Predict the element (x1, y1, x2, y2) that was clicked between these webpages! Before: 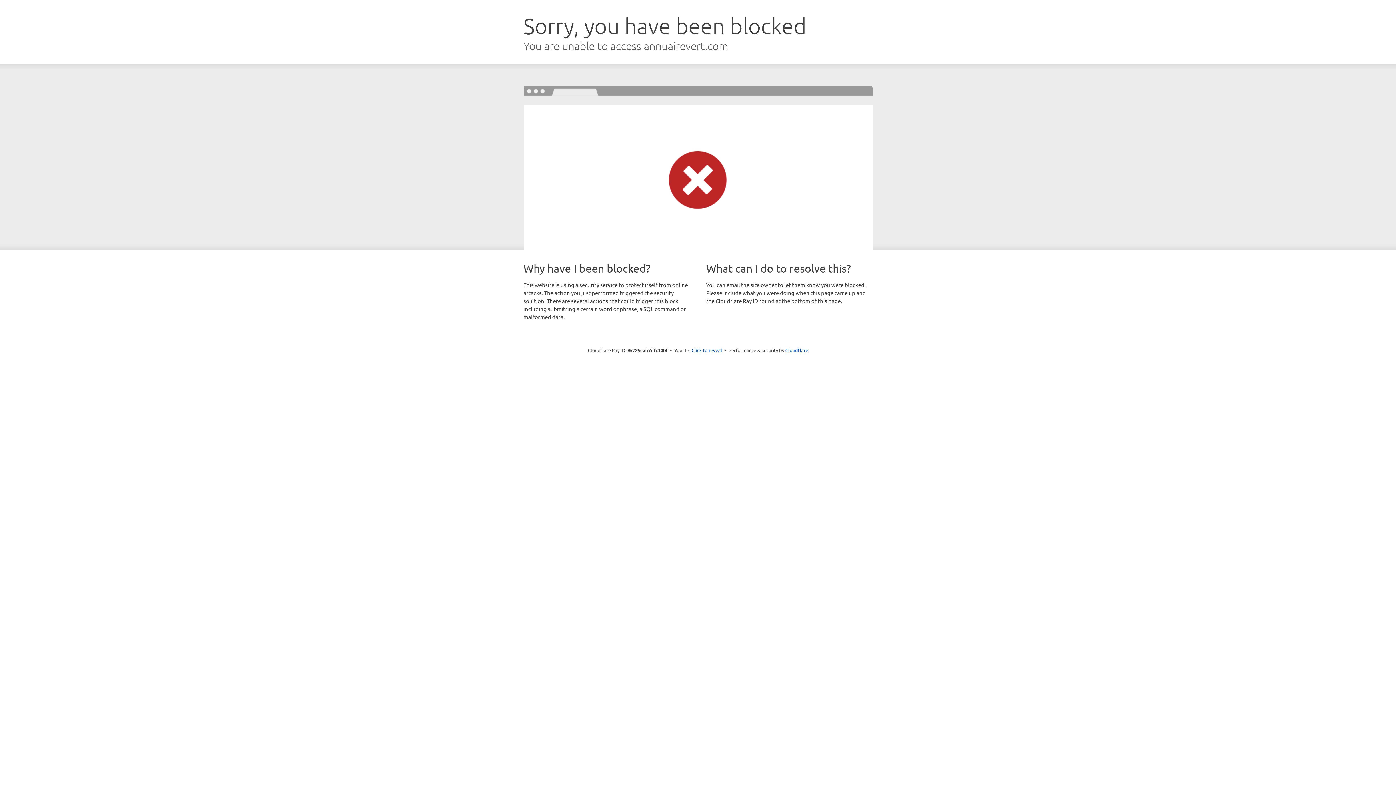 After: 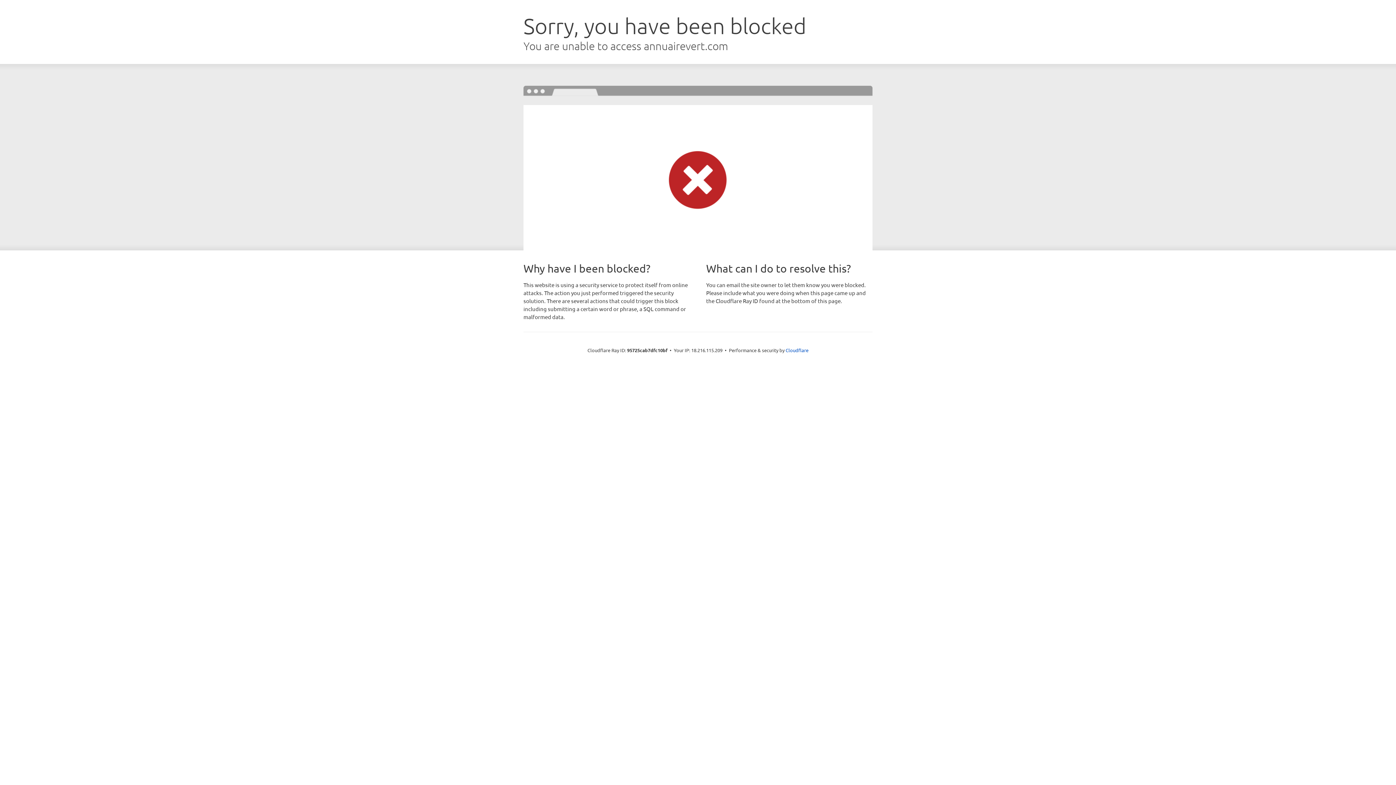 Action: label: Click to reveal bbox: (691, 346, 722, 353)